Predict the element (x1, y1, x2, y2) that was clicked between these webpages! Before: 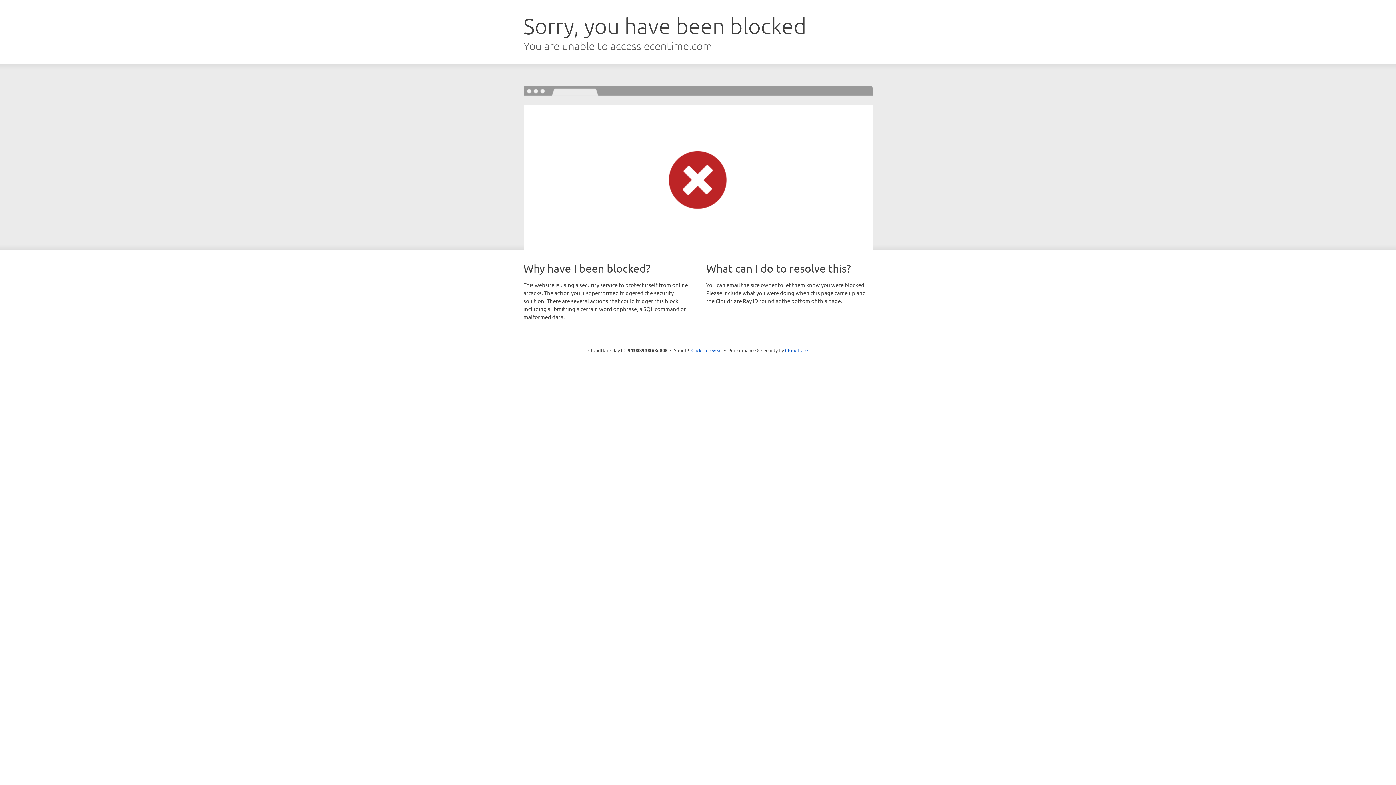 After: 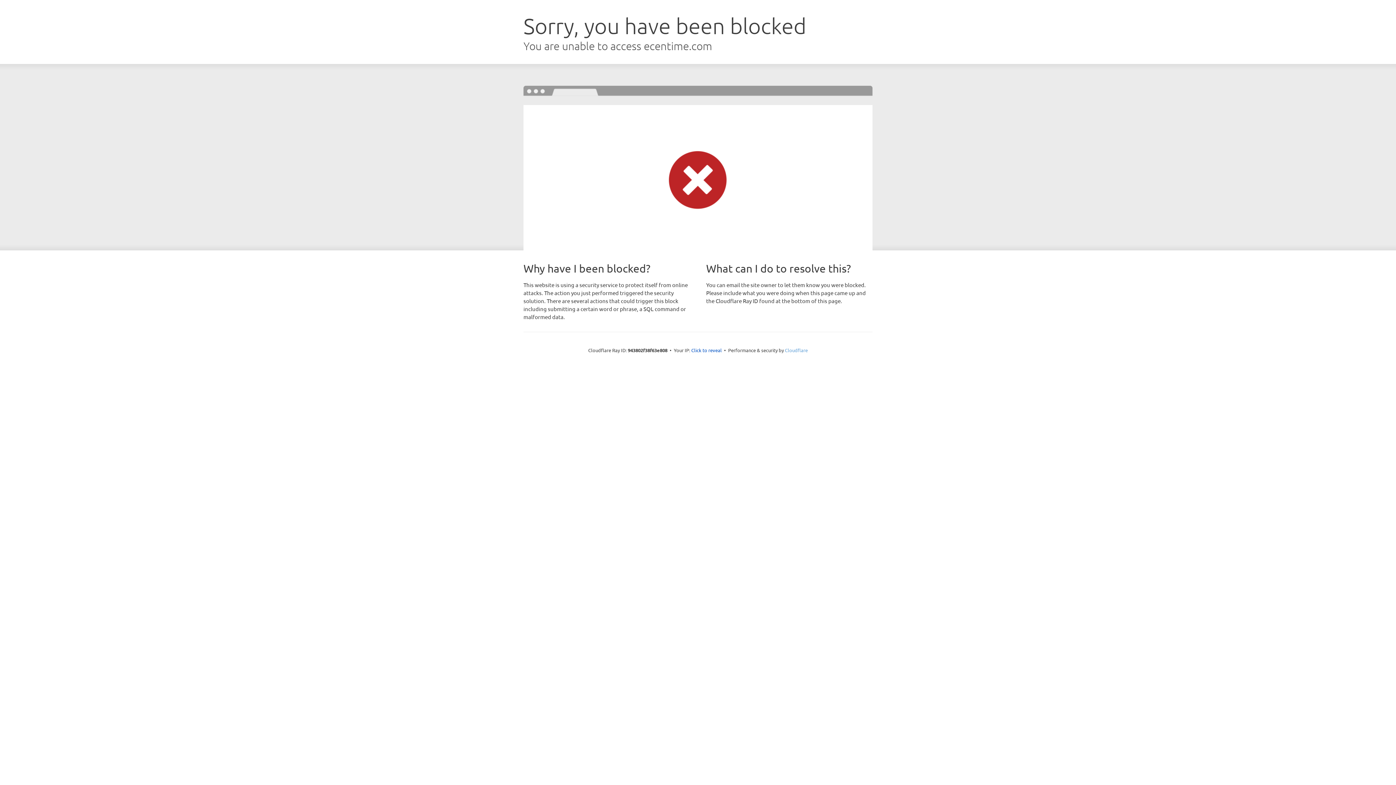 Action: bbox: (785, 347, 808, 353) label: Cloudflare